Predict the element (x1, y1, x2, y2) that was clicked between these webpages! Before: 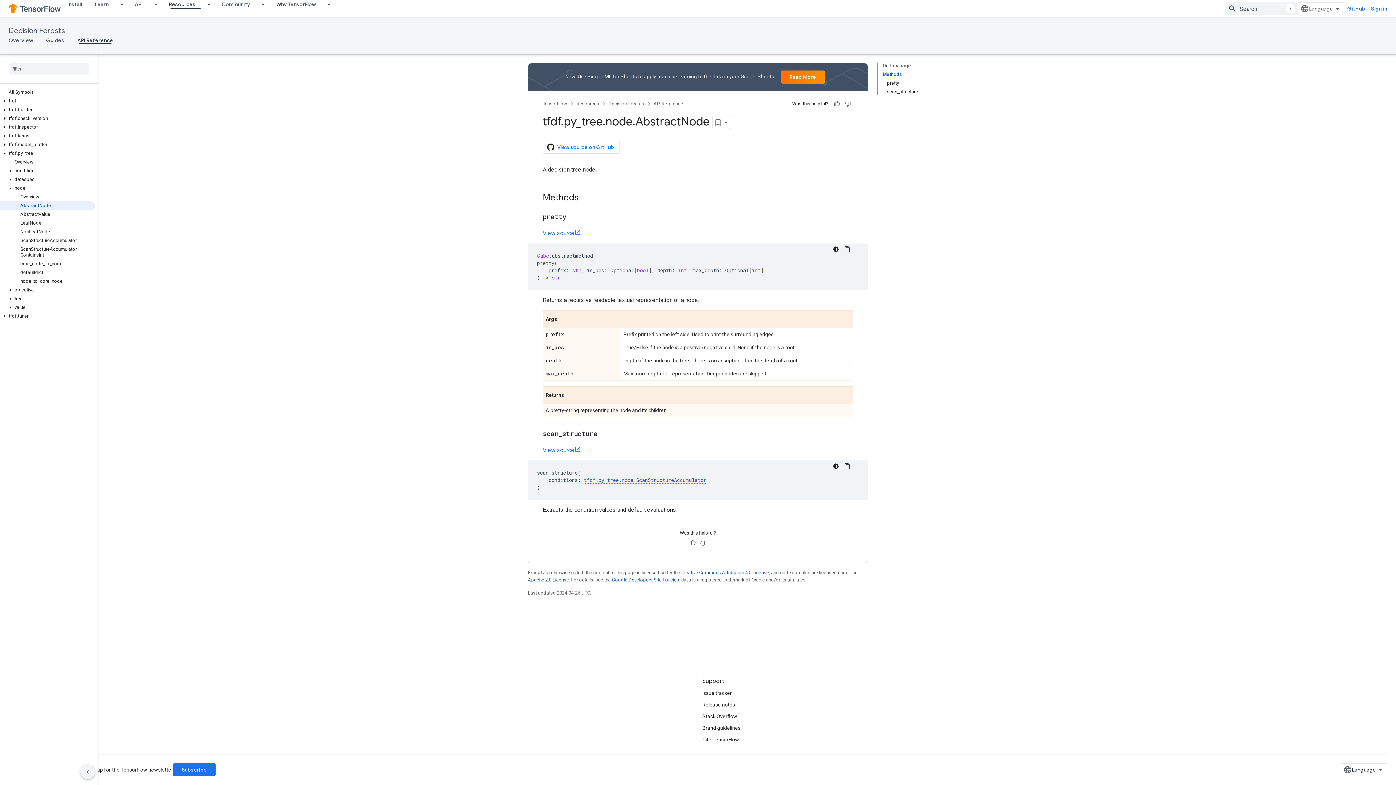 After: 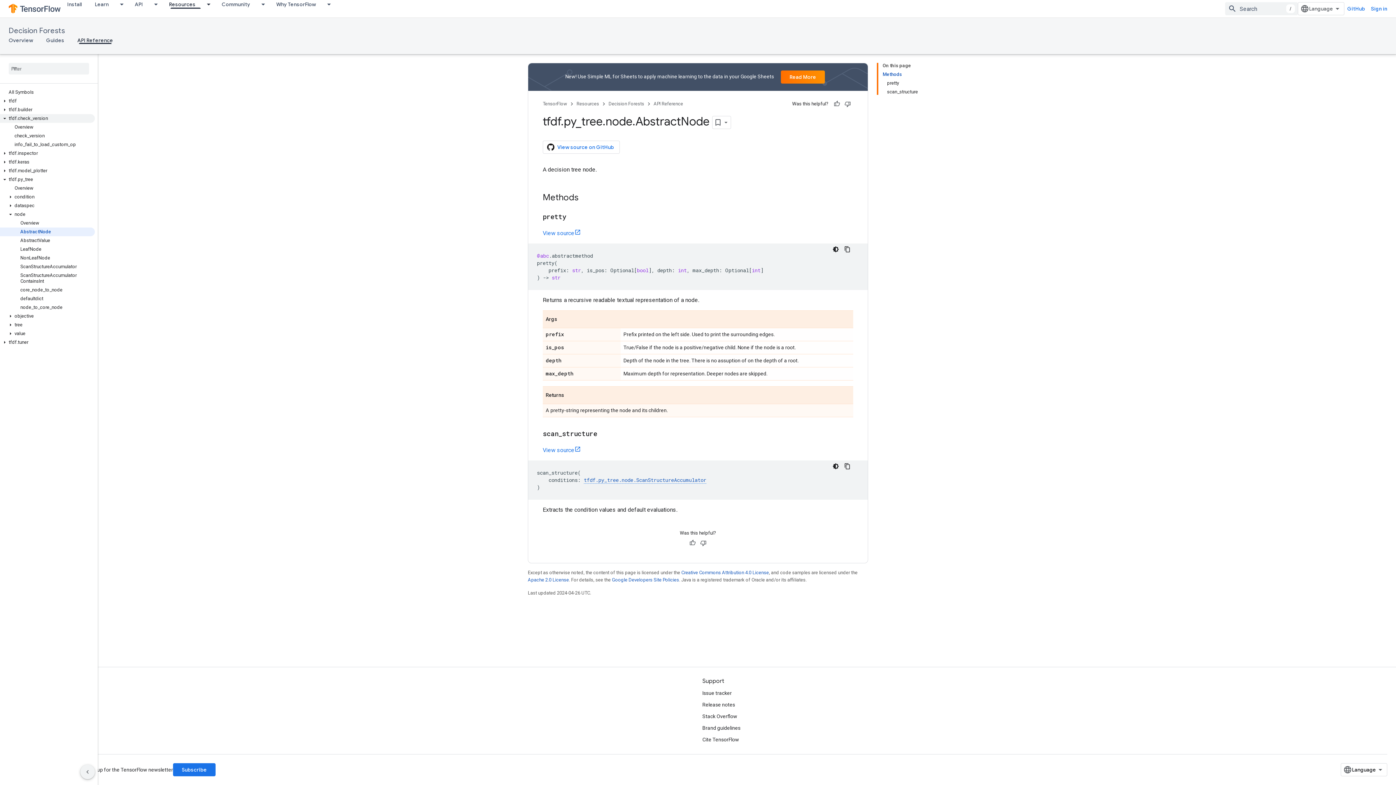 Action: bbox: (0, 114, 94, 122) label: tfdf.check_version